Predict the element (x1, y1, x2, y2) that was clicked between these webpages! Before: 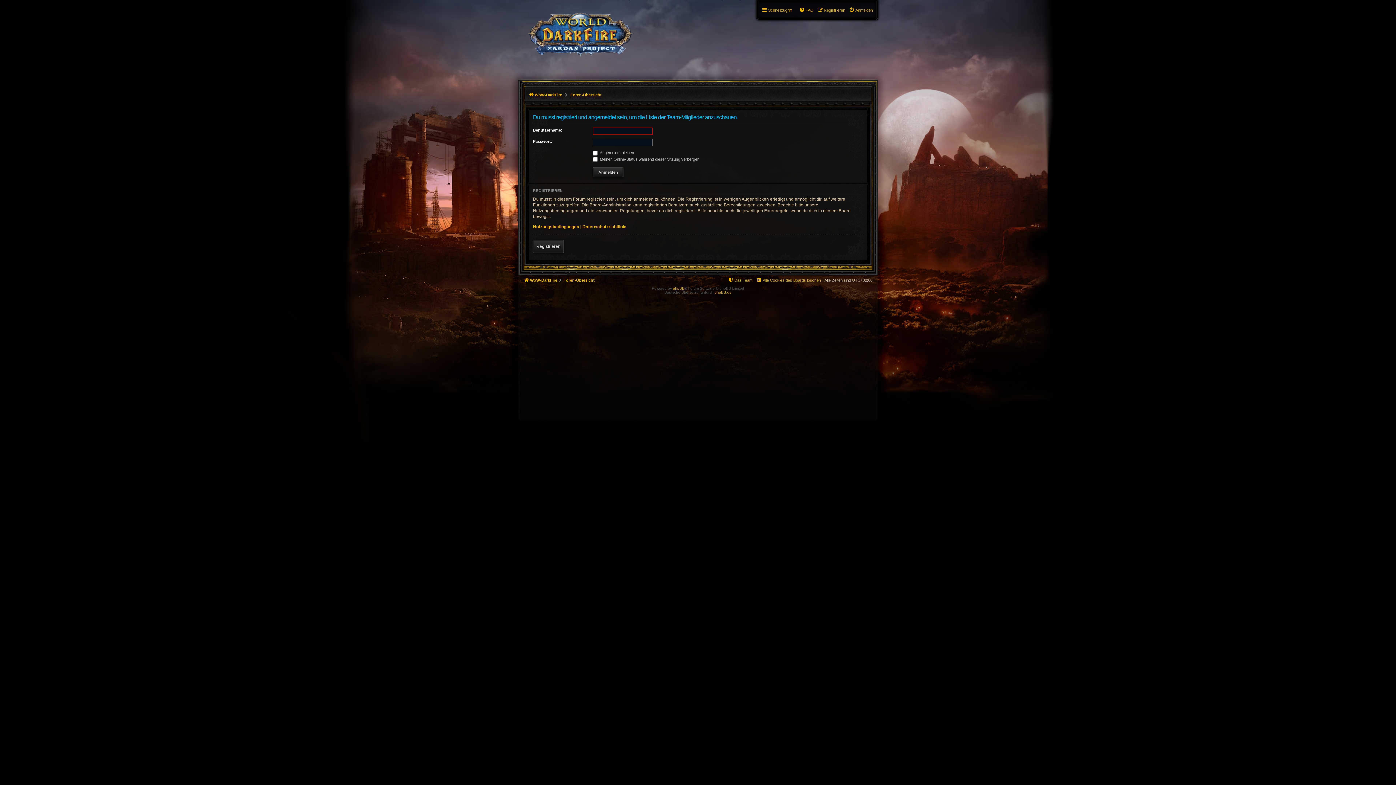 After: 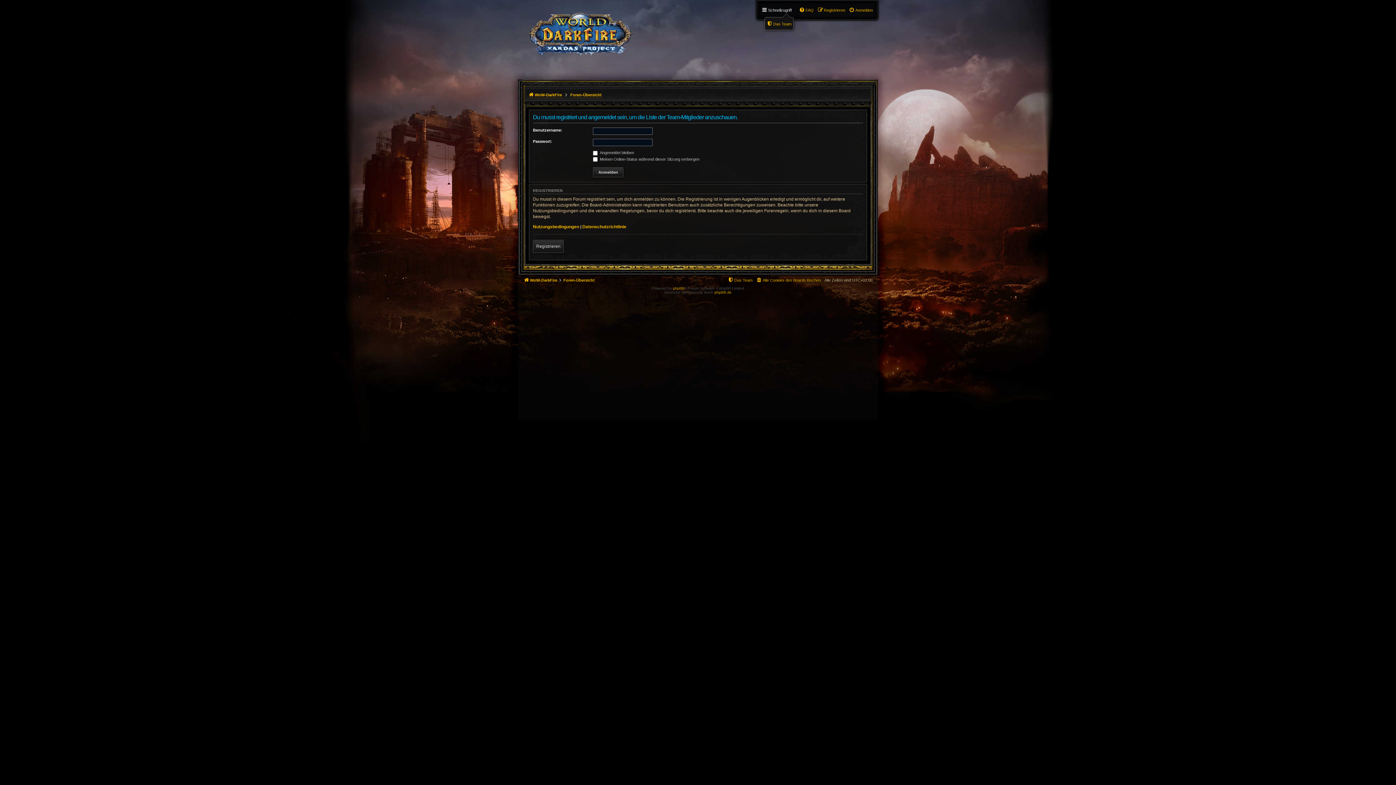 Action: bbox: (761, 5, 792, 14) label: Schnellzugriff